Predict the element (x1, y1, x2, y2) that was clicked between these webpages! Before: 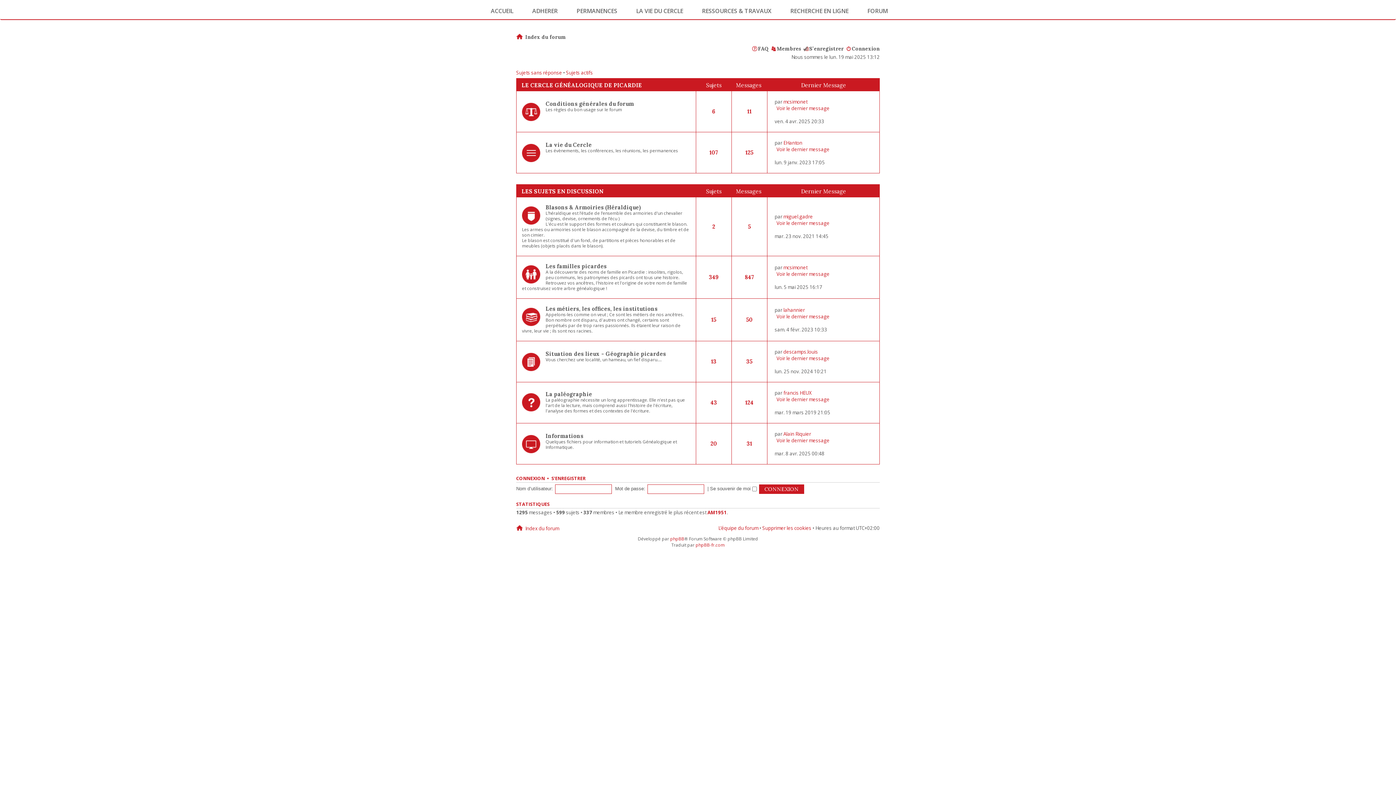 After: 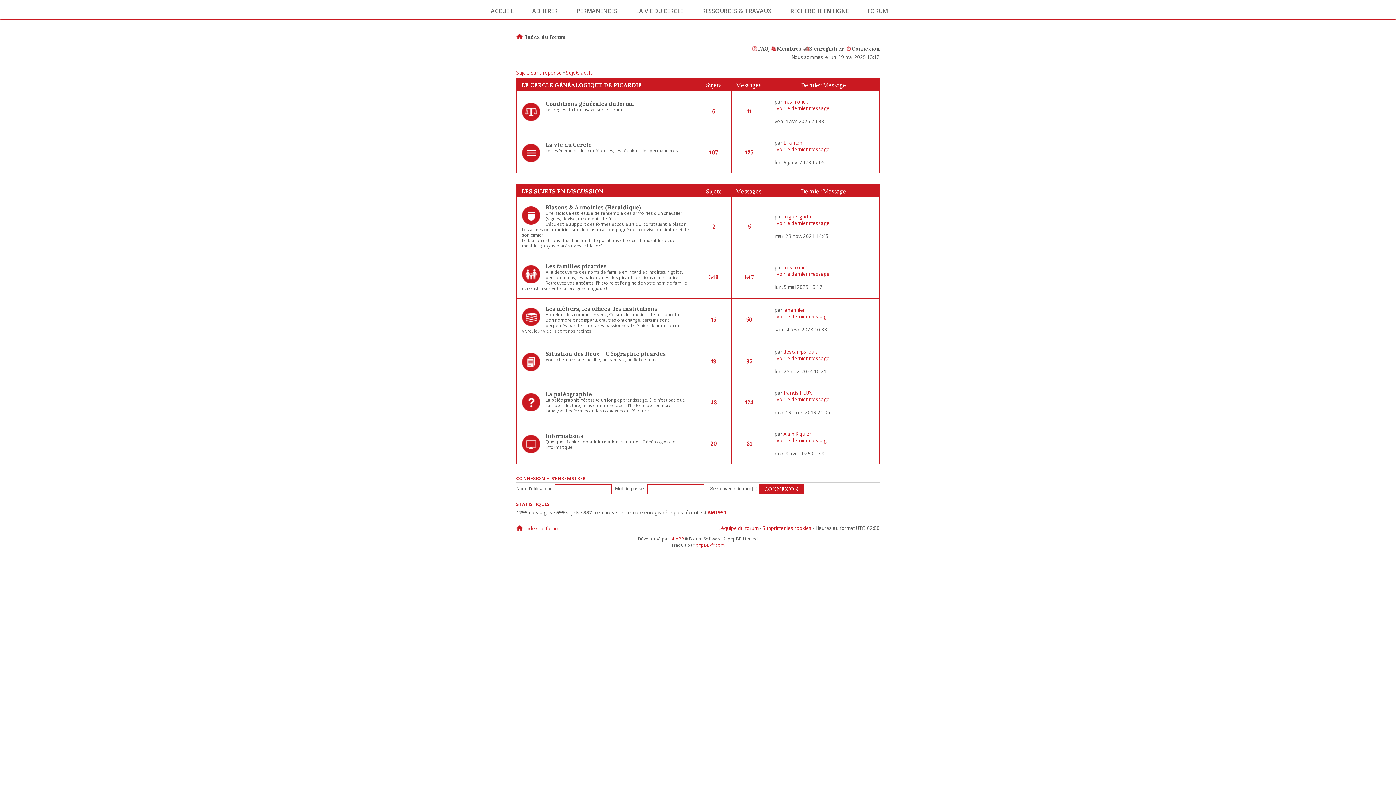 Action: label: FORUM bbox: (858, 7, 888, 14)